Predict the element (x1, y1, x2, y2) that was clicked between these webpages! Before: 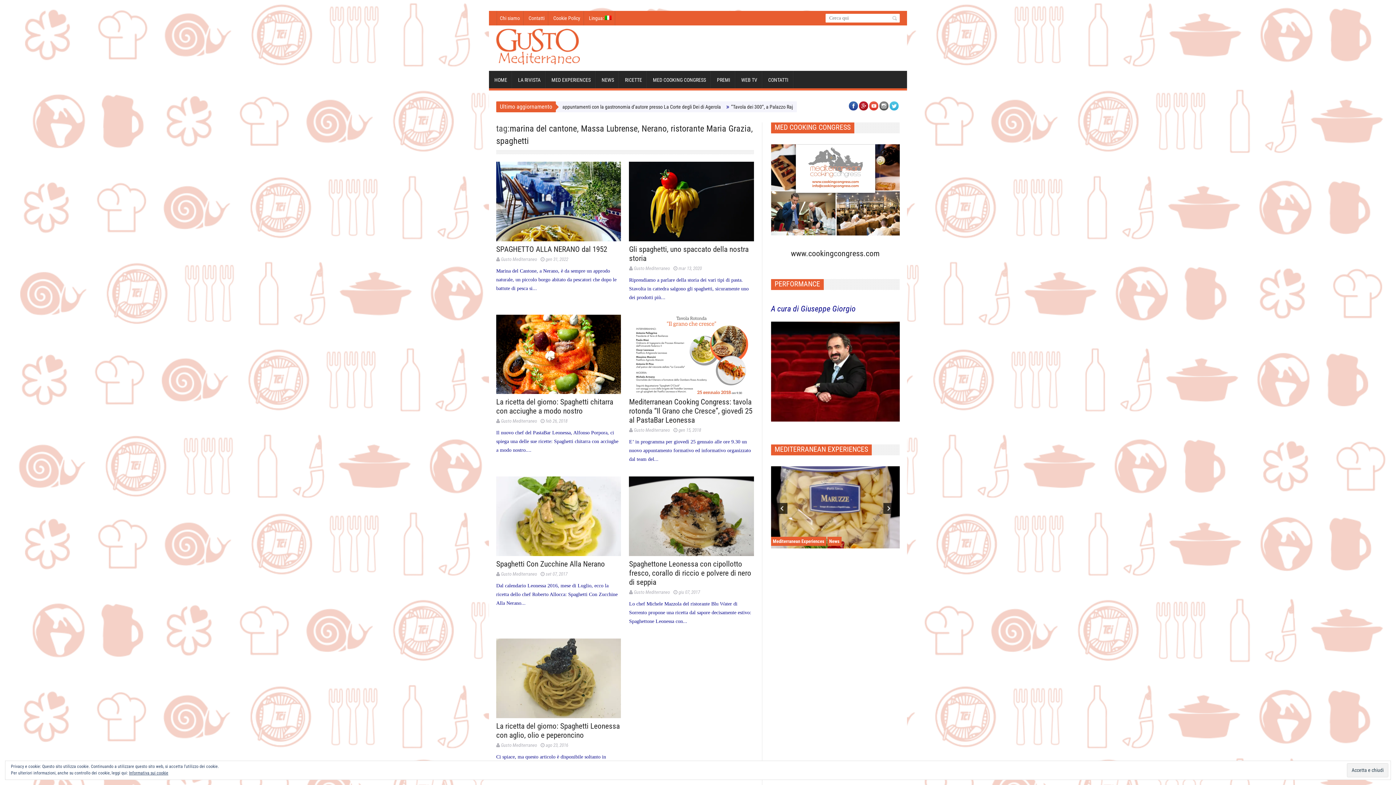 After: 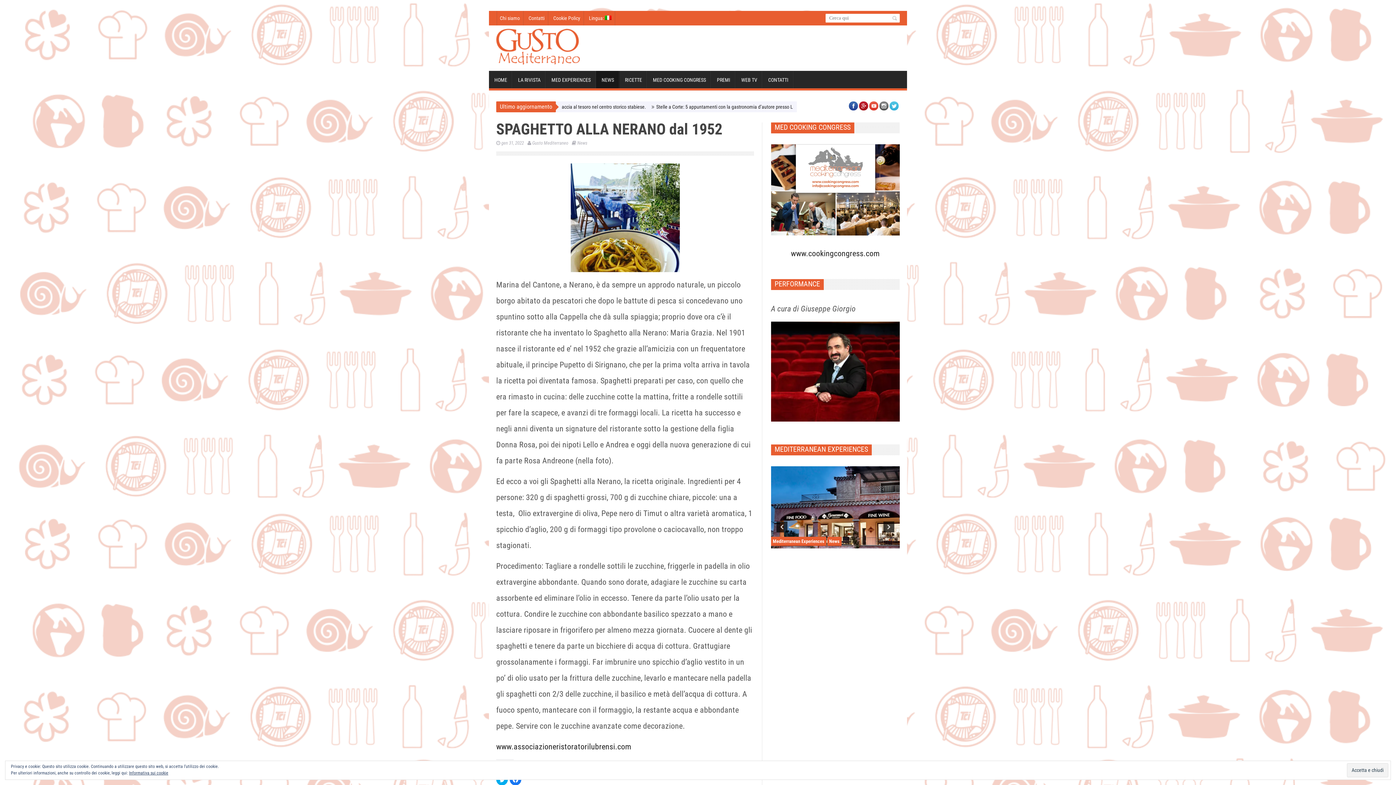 Action: bbox: (496, 161, 621, 241)